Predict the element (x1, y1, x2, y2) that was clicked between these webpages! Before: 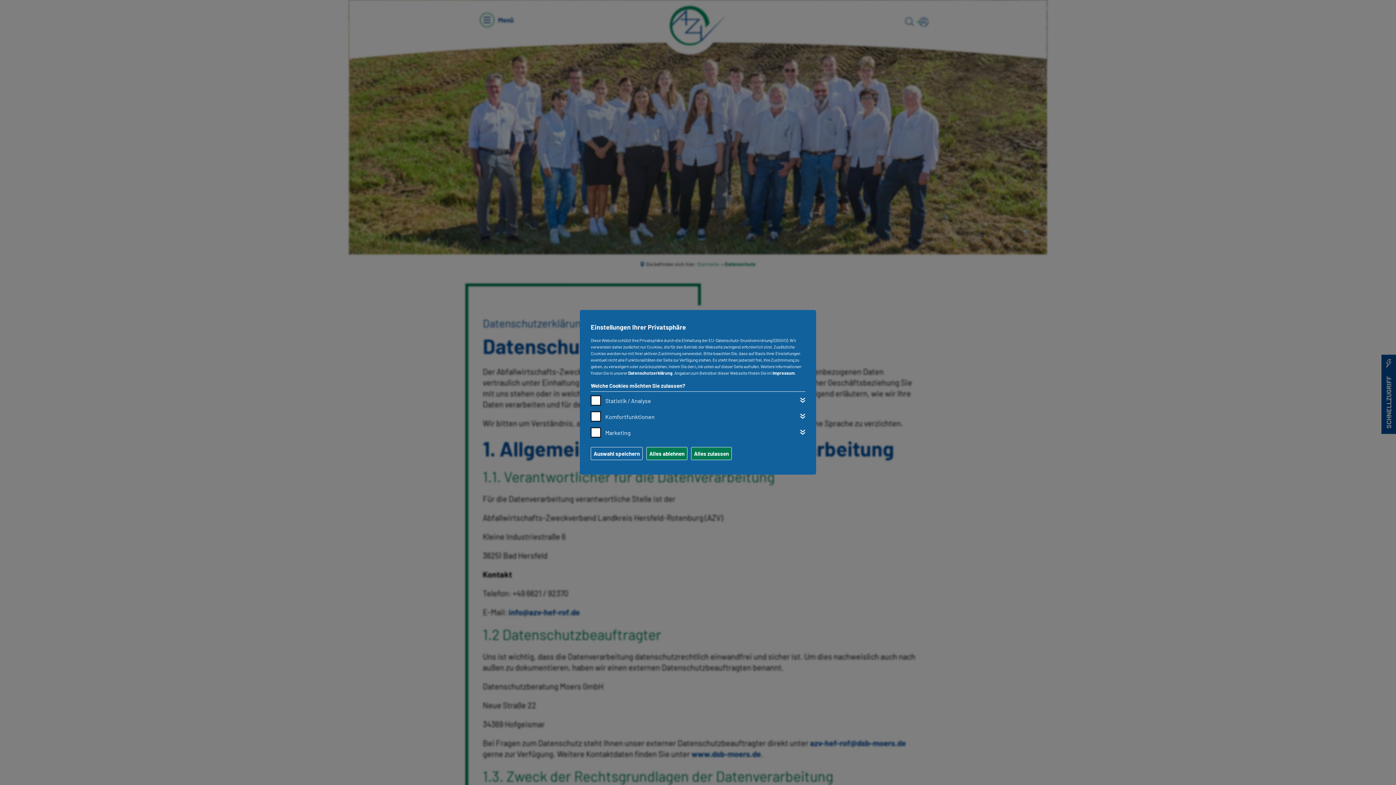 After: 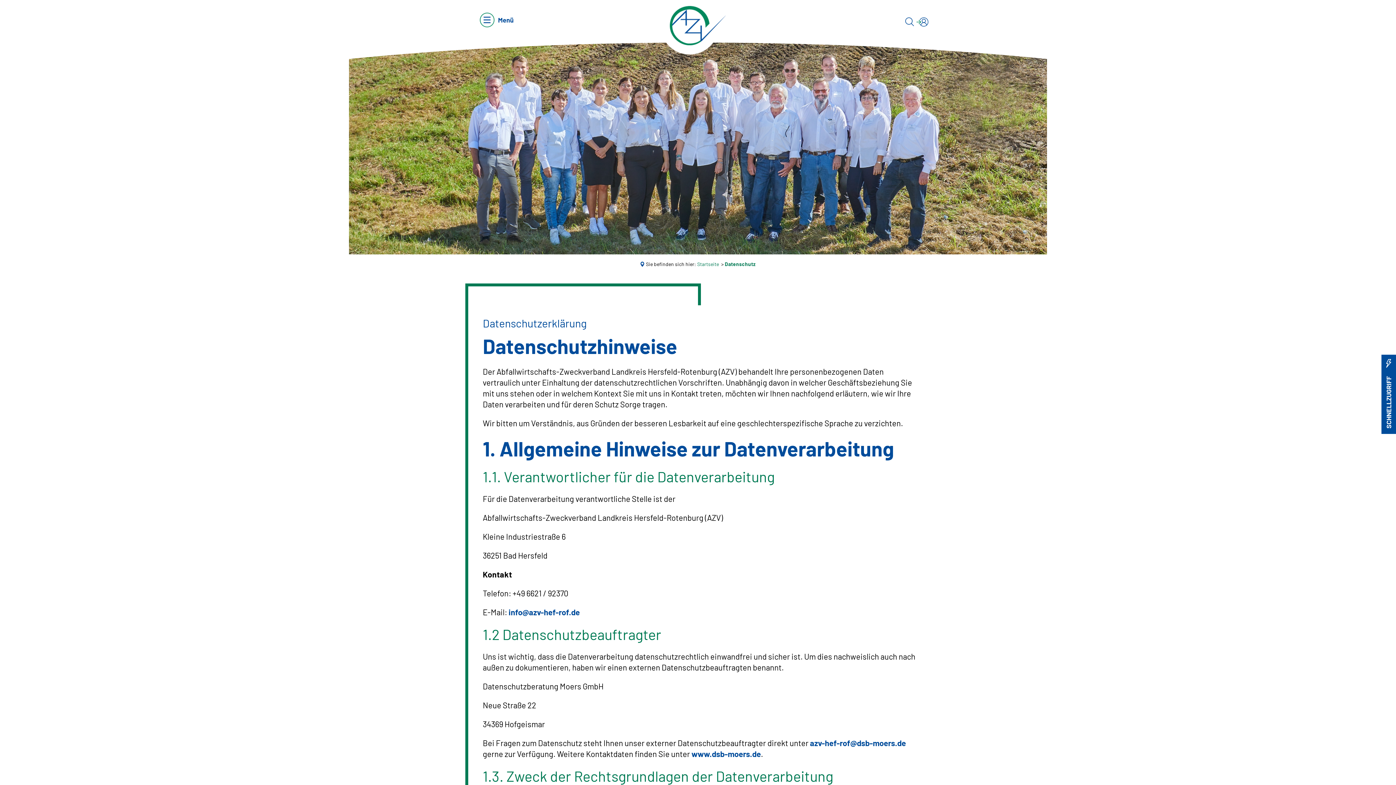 Action: bbox: (590, 447, 642, 460) label: Auswahl speichern